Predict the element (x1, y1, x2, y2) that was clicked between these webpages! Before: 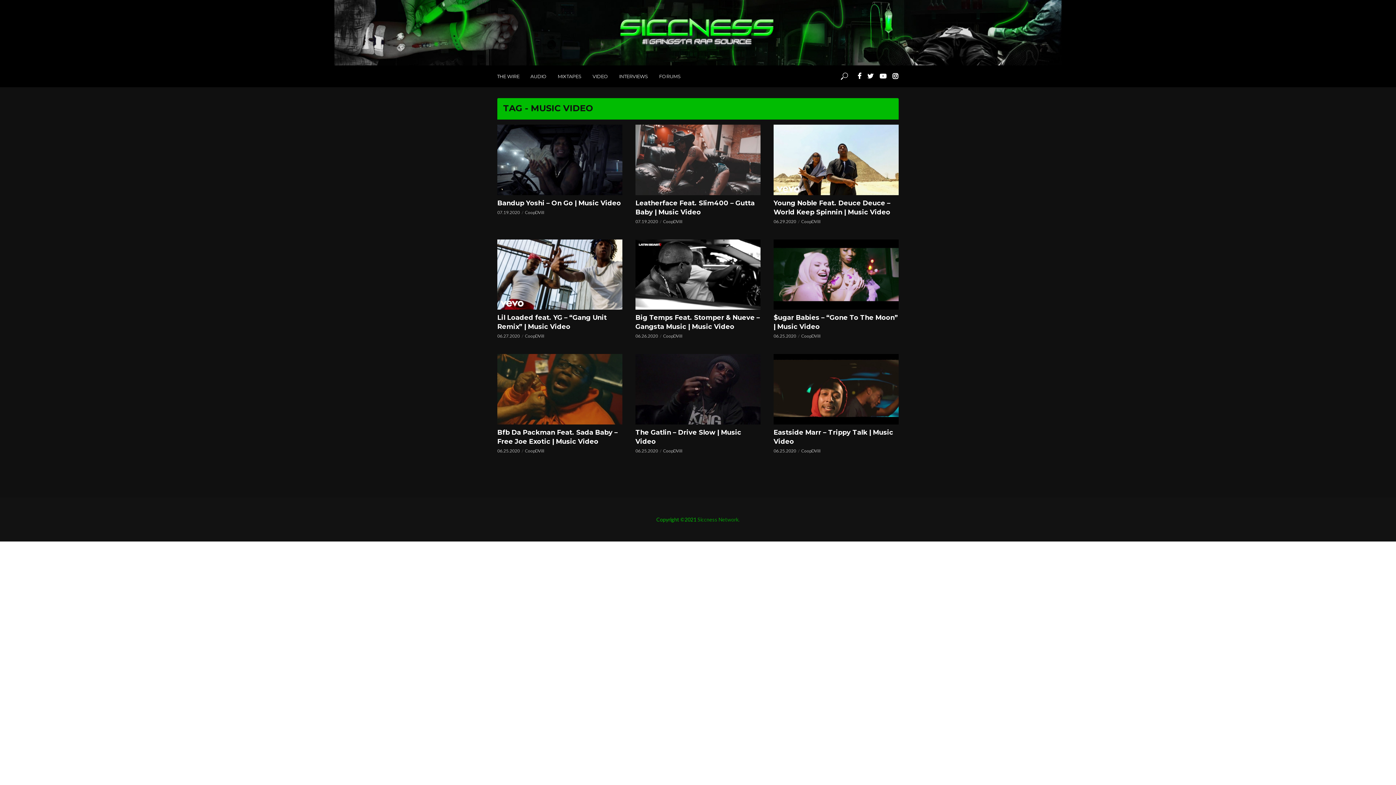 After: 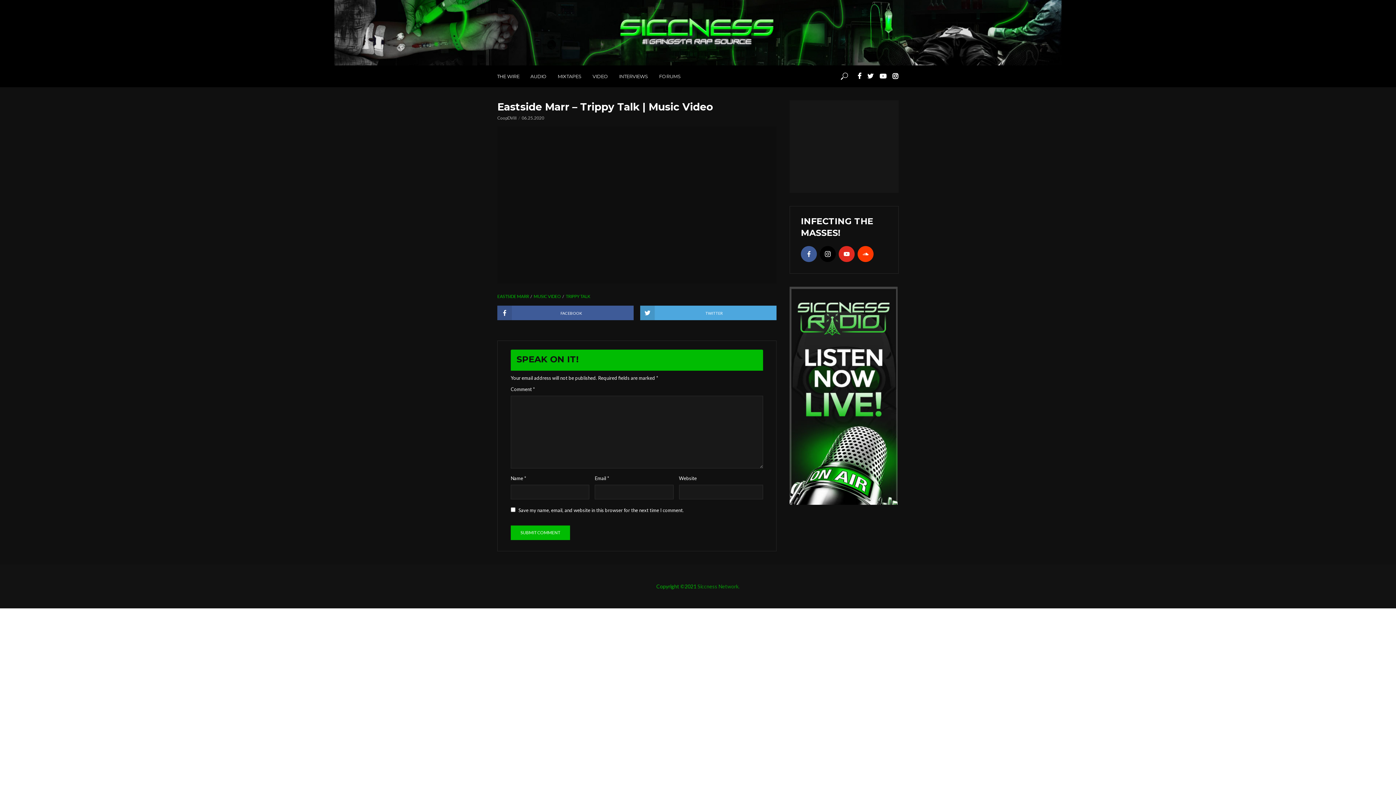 Action: bbox: (773, 428, 898, 446) label: Eastside Marr – Trippy Talk | Music Video